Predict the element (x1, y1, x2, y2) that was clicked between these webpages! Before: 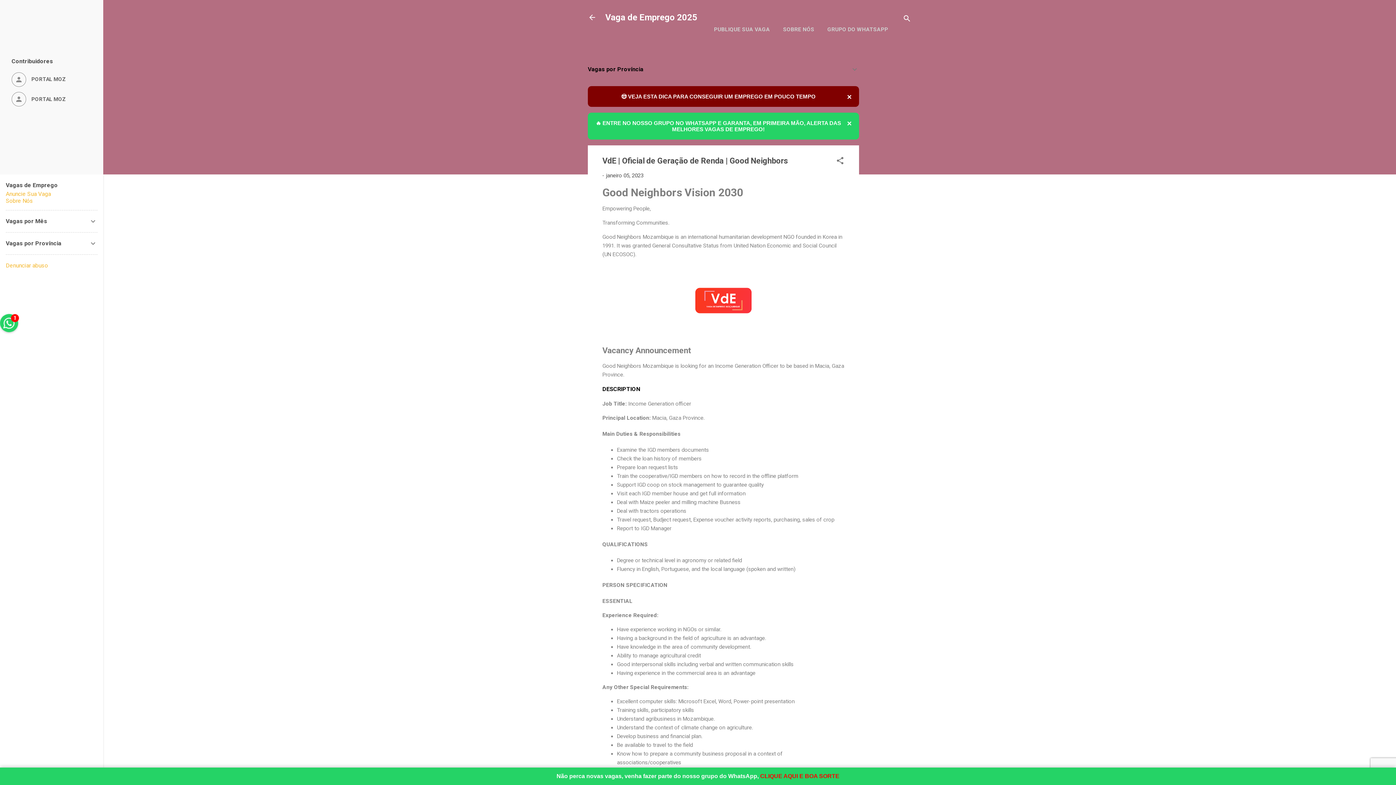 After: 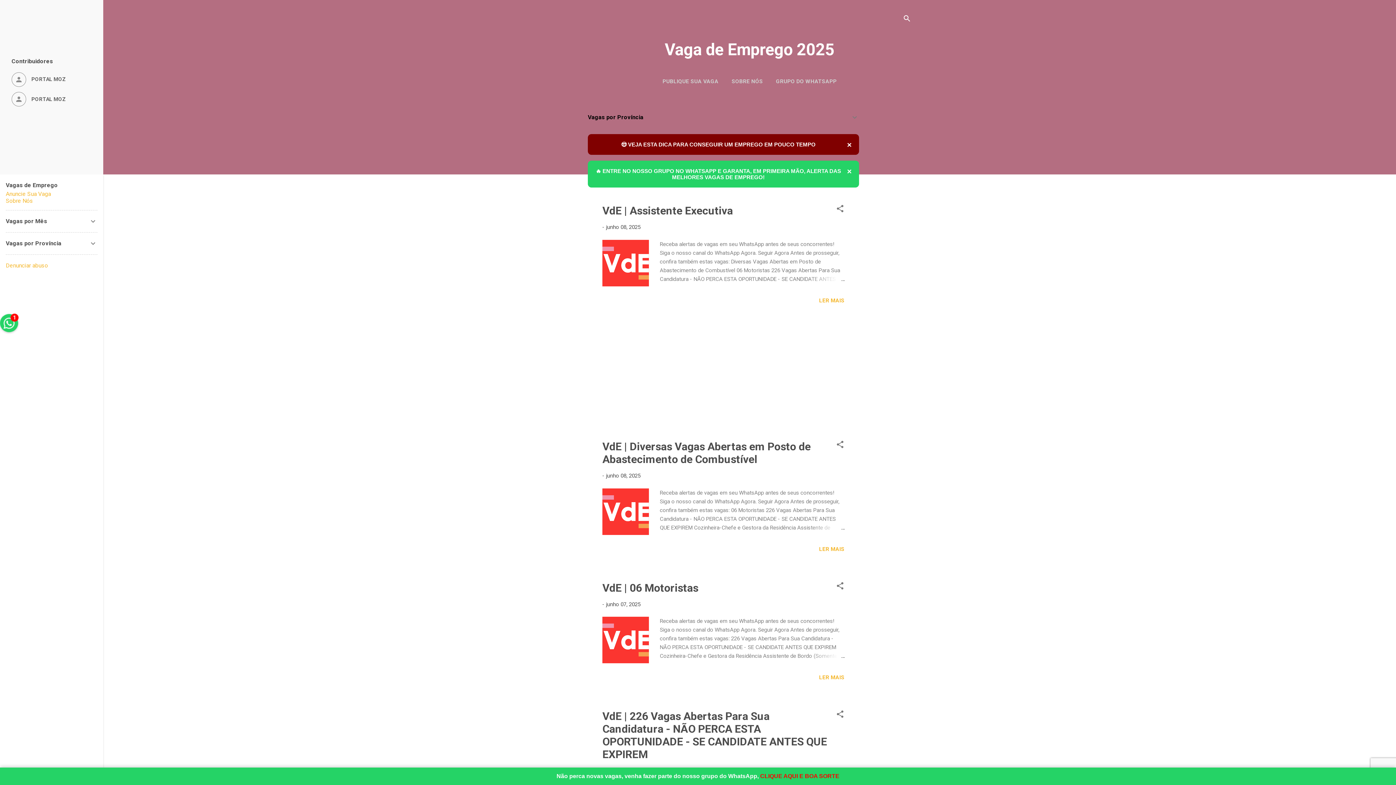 Action: label: Vaga de Emprego 2025 bbox: (605, 12, 697, 22)